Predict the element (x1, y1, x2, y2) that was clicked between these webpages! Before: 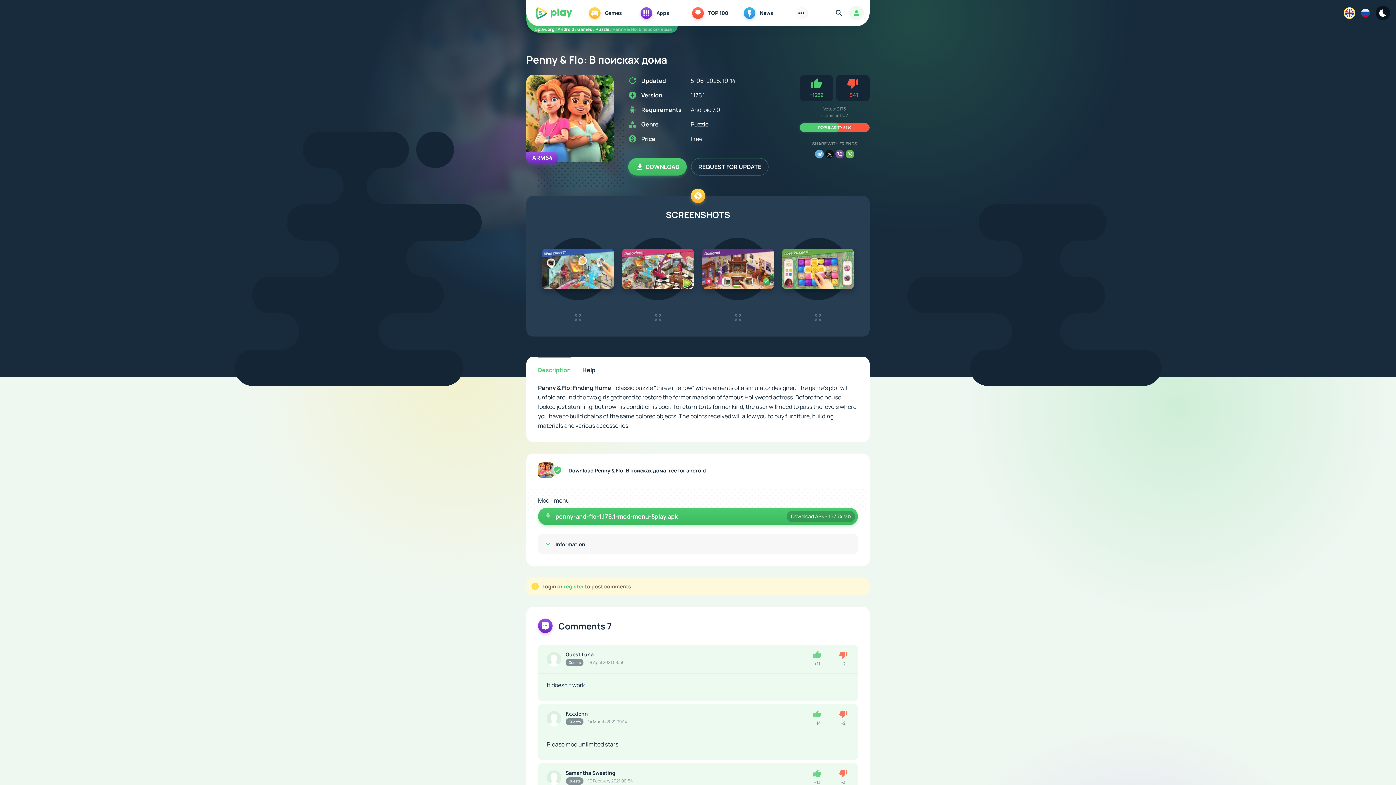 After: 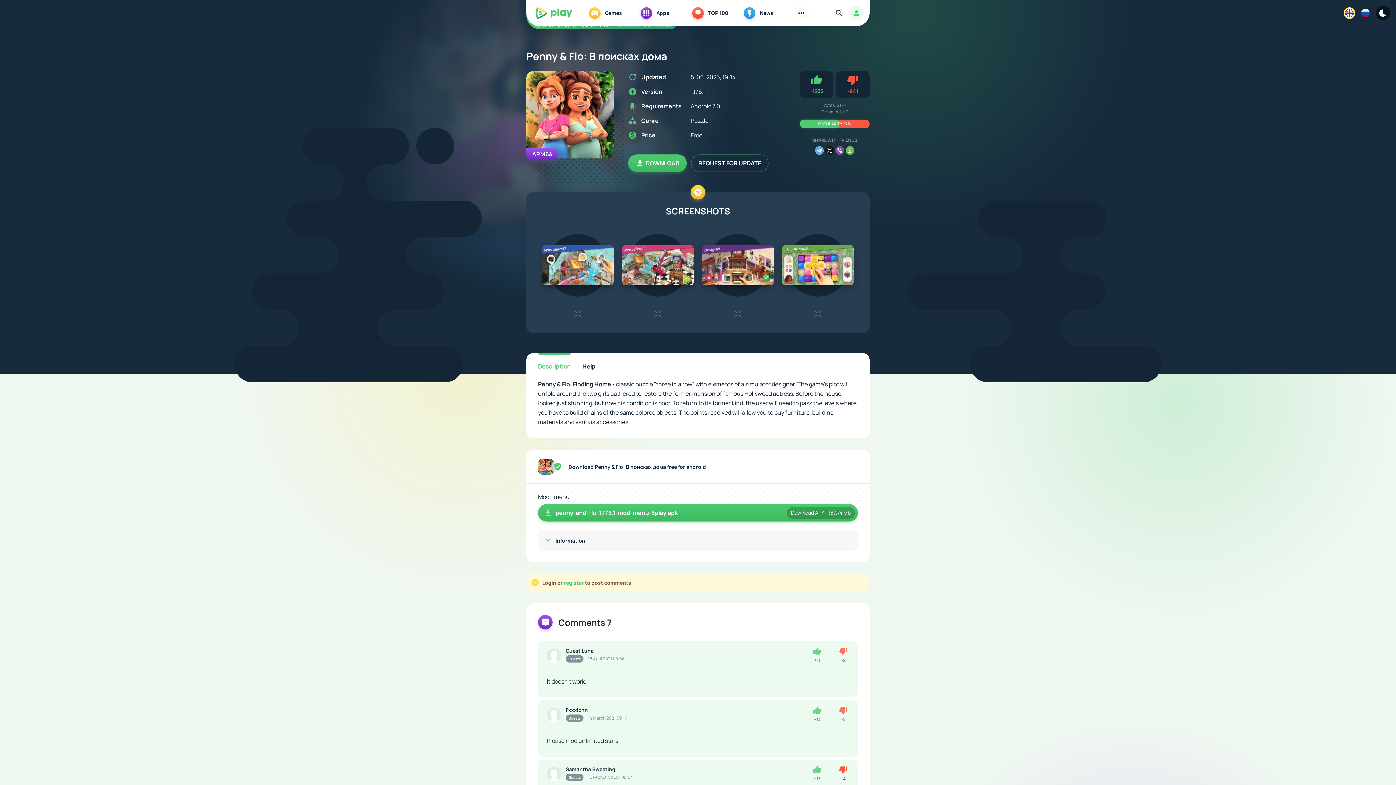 Action: bbox: (830, 766, 856, 789) label: -3
Dislike